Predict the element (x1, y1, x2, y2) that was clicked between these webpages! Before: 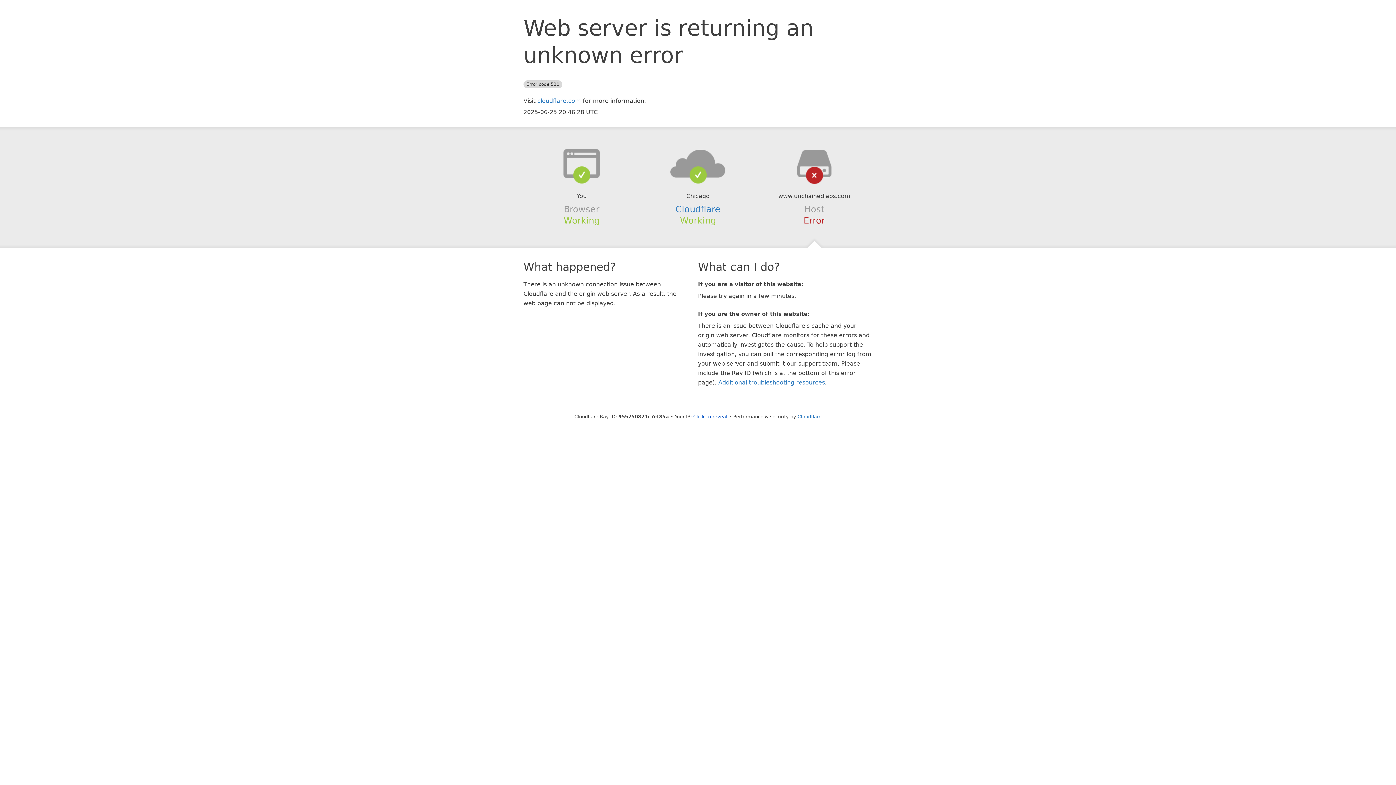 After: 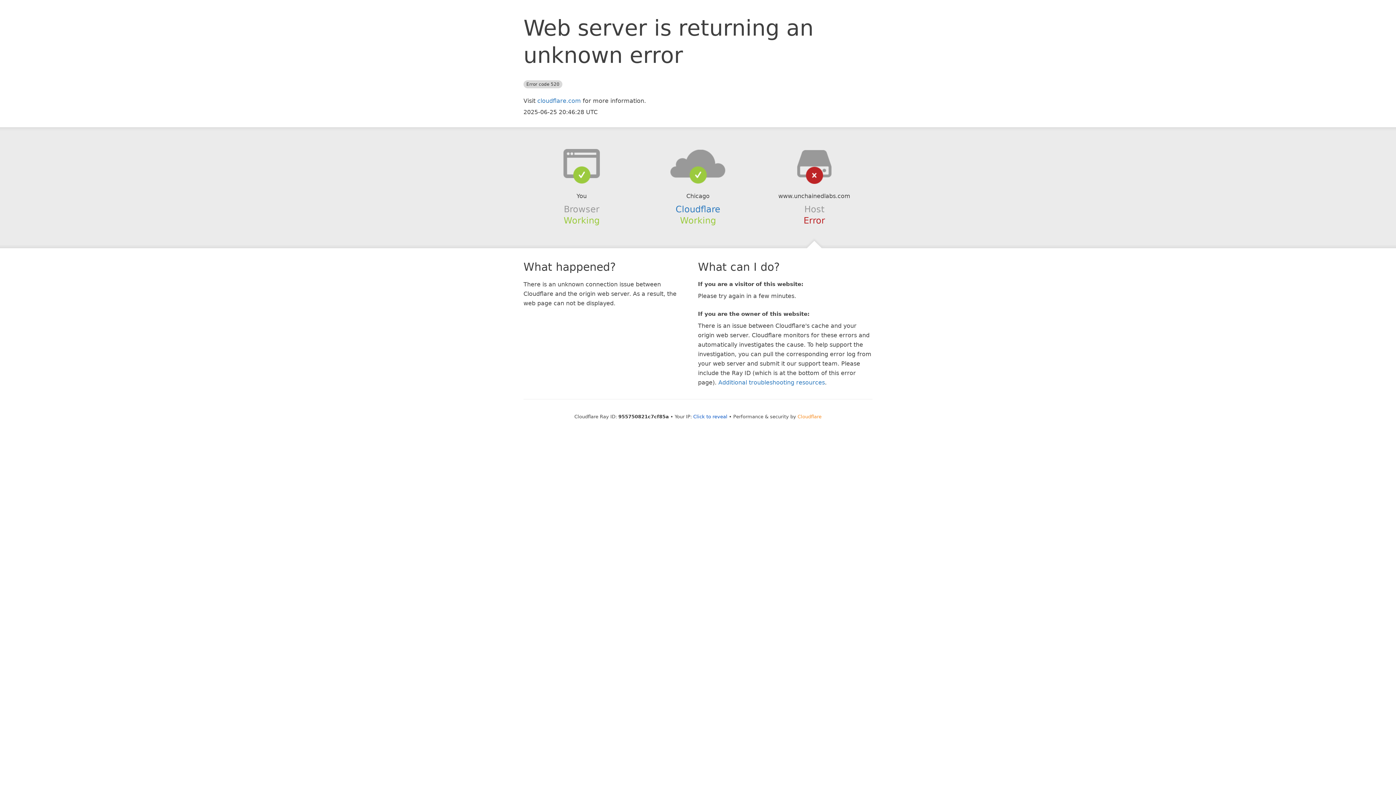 Action: label: Cloudflare bbox: (797, 414, 821, 419)